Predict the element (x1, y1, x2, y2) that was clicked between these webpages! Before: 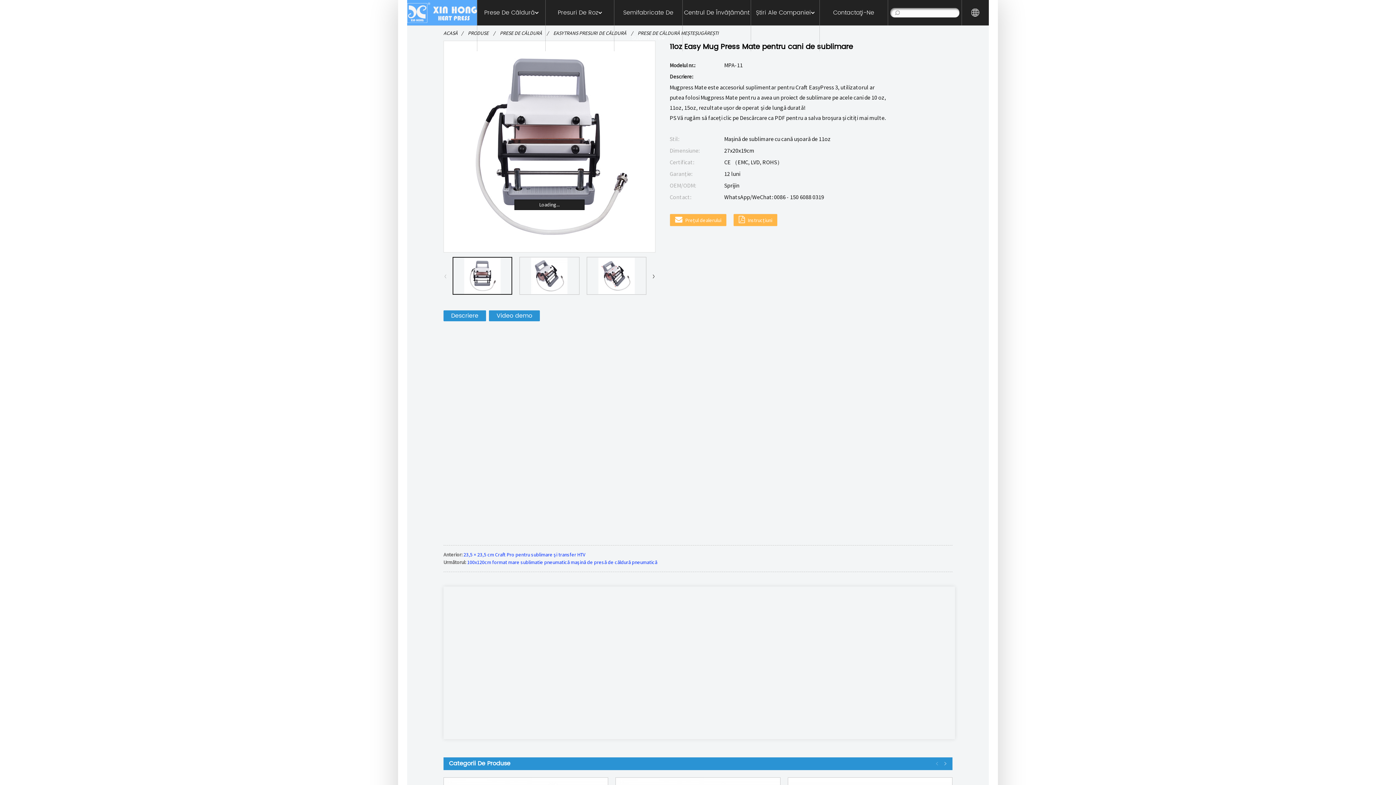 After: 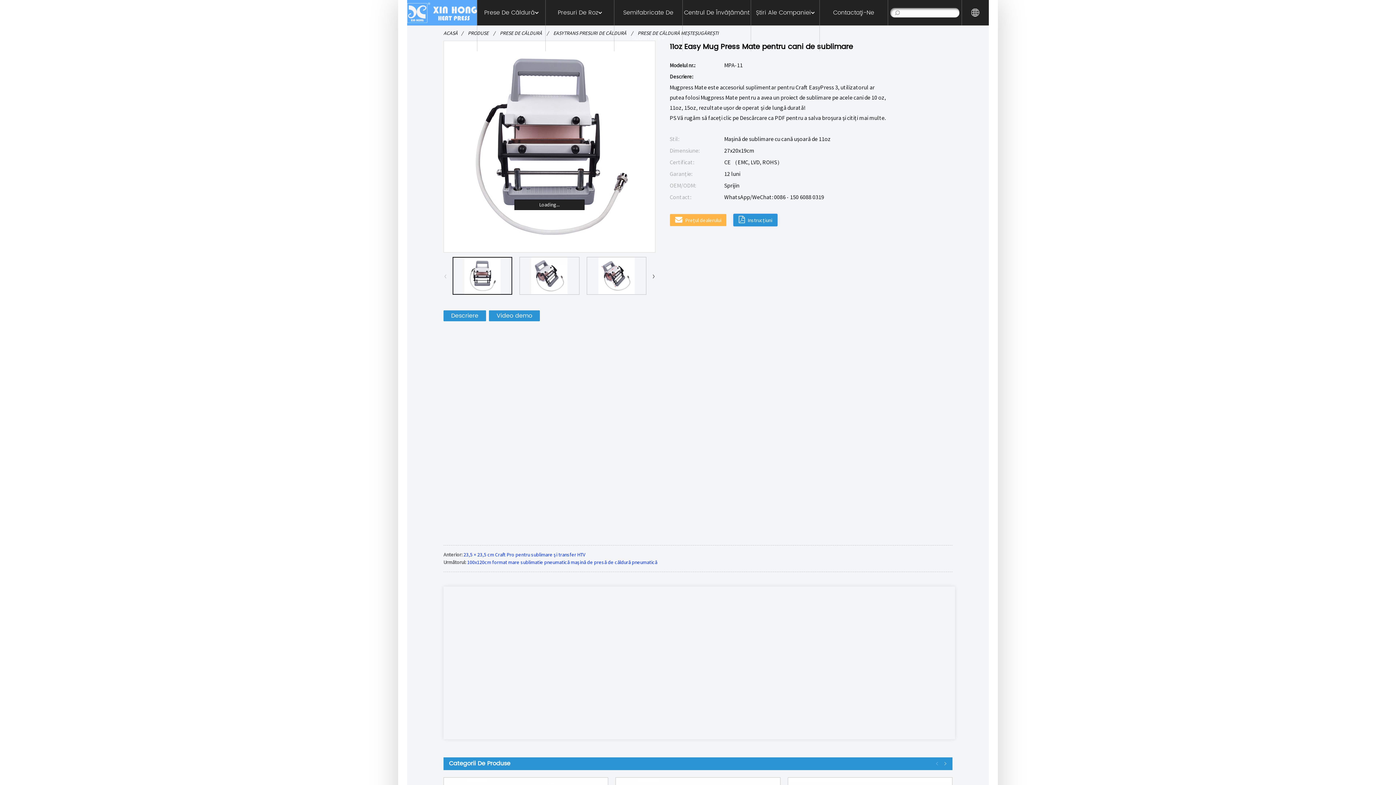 Action: label: Instrucțiuni bbox: (733, 213, 777, 226)